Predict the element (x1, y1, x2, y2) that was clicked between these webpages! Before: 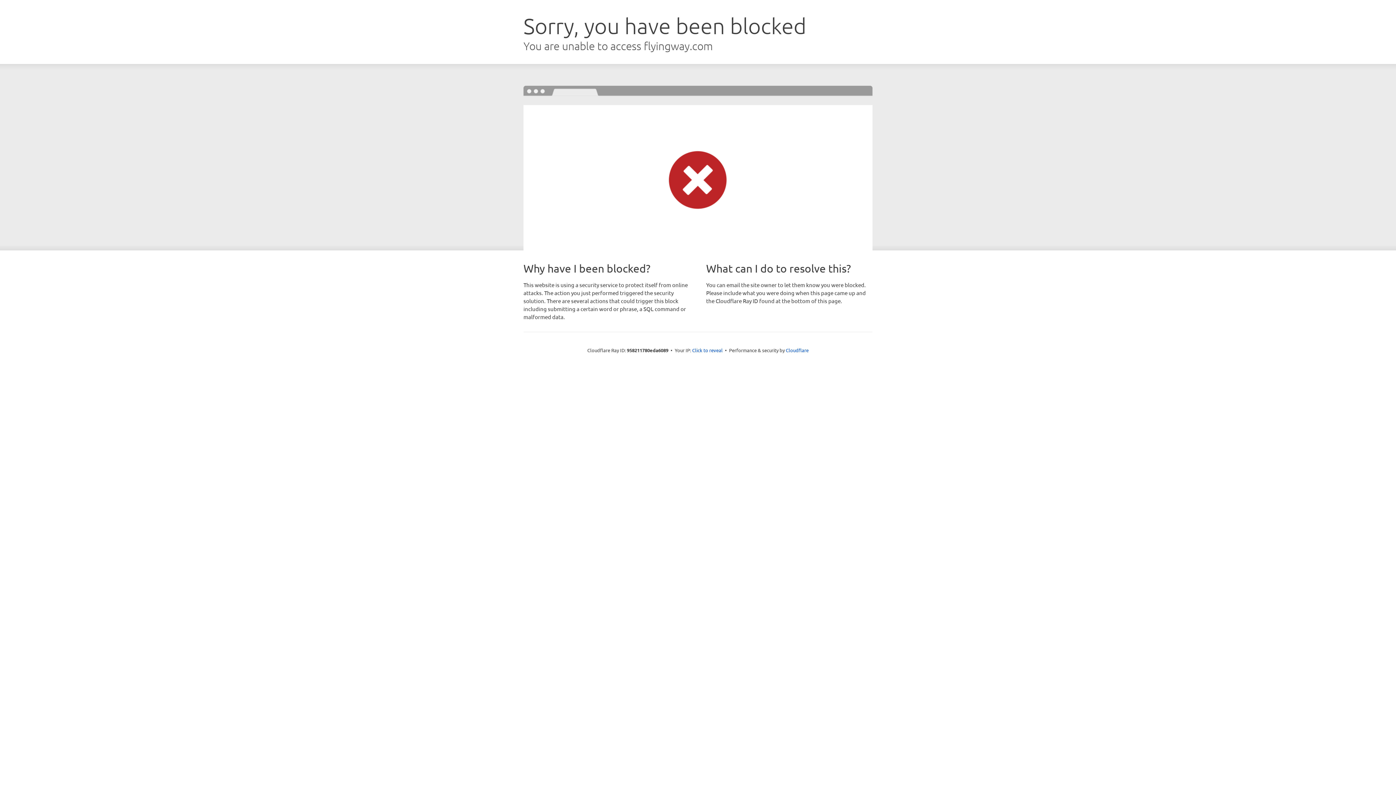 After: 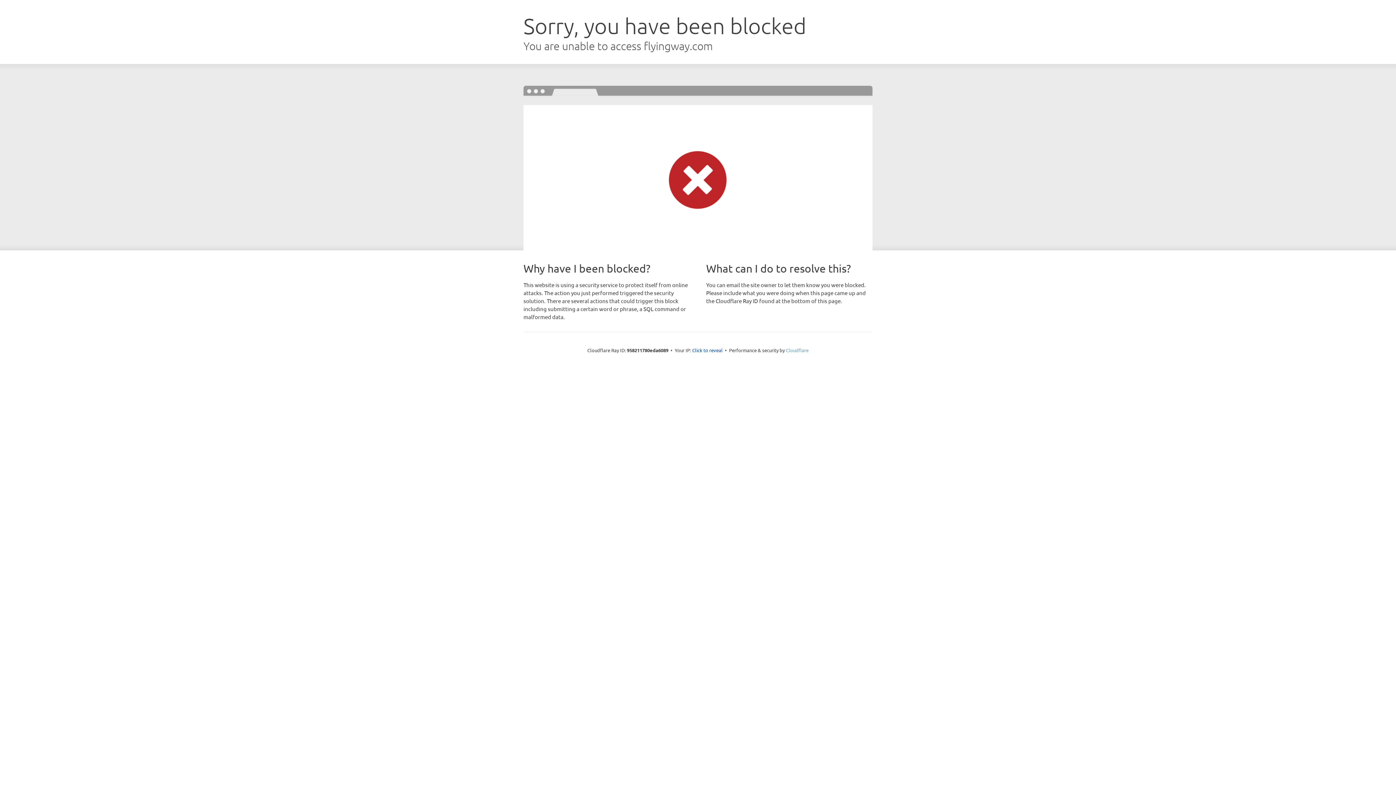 Action: bbox: (786, 347, 808, 353) label: Cloudflare